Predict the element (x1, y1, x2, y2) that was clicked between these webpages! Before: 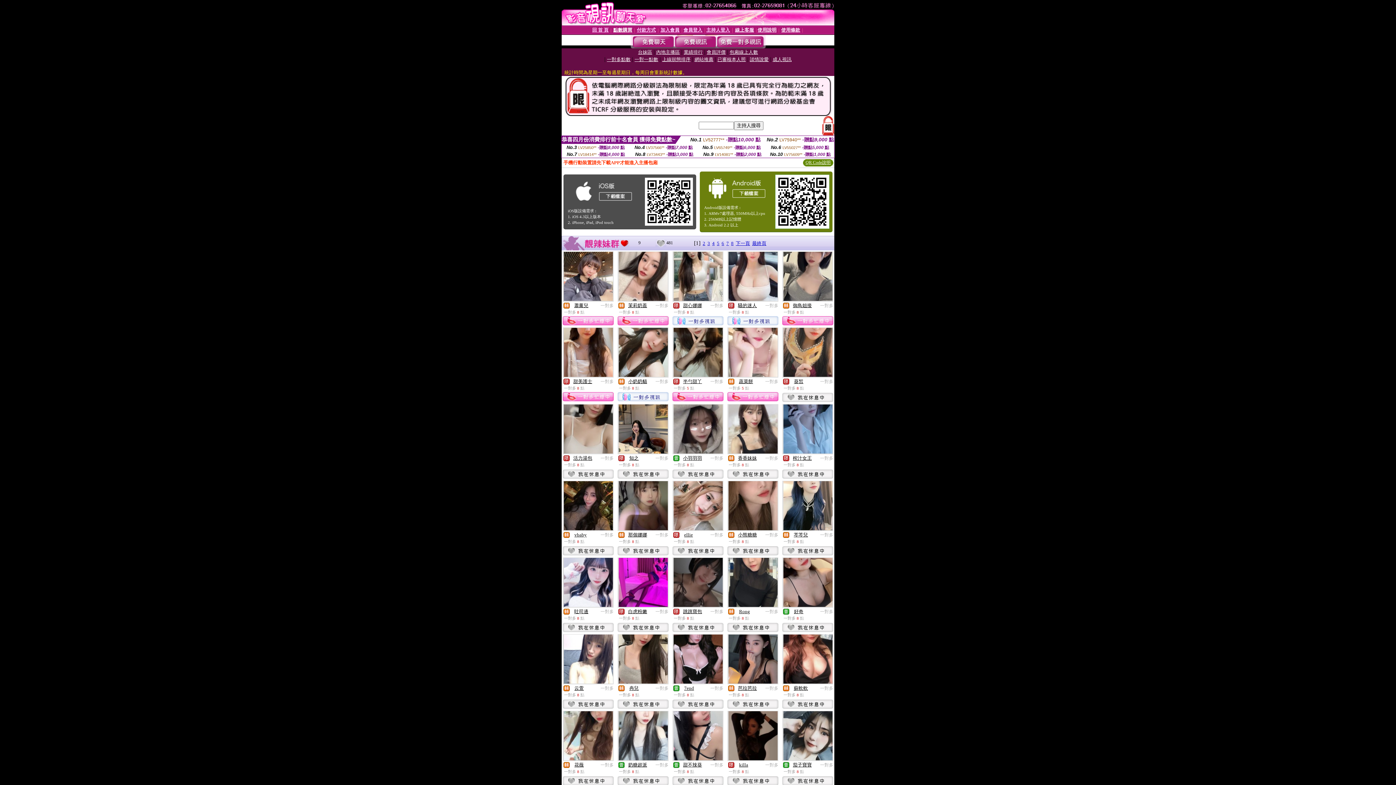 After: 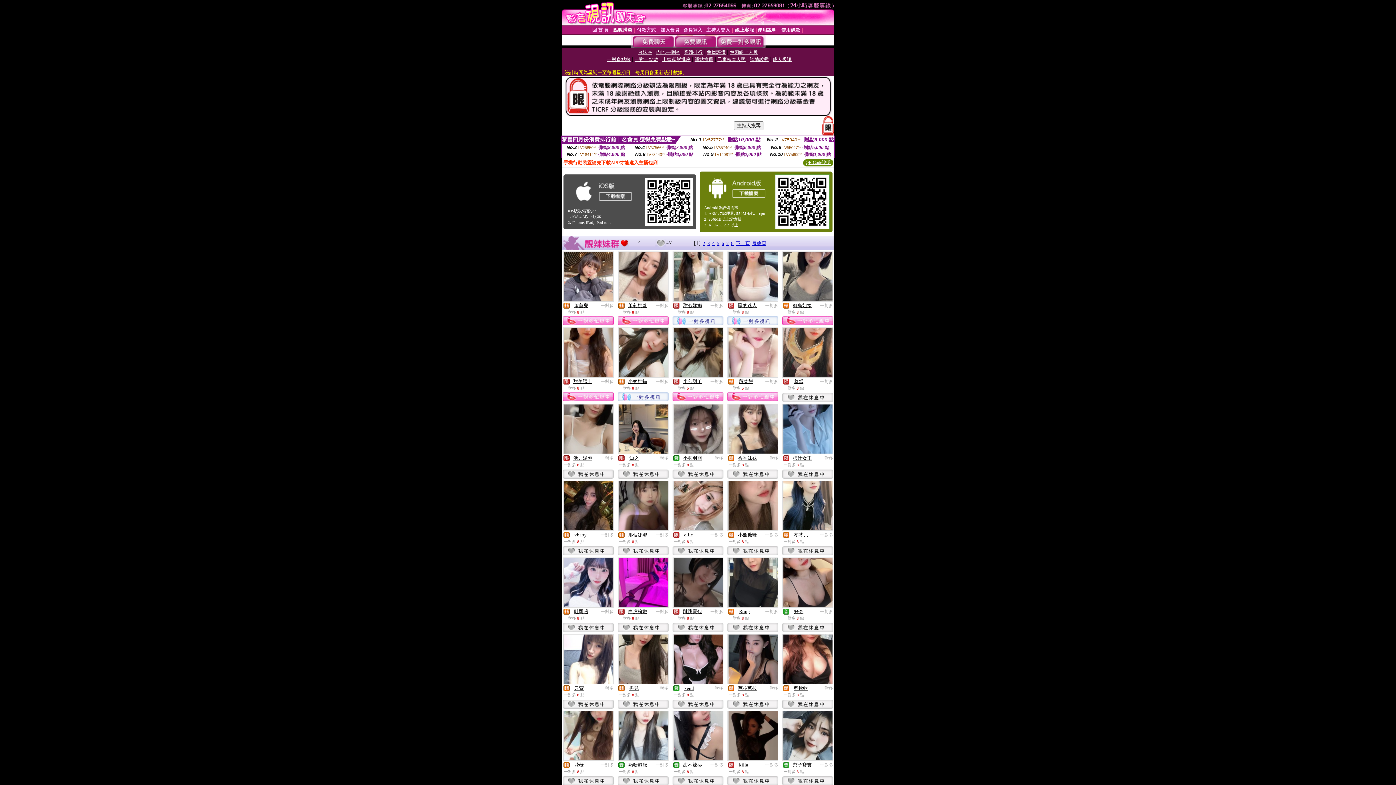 Action: bbox: (684, 532, 693, 537) label: ellie